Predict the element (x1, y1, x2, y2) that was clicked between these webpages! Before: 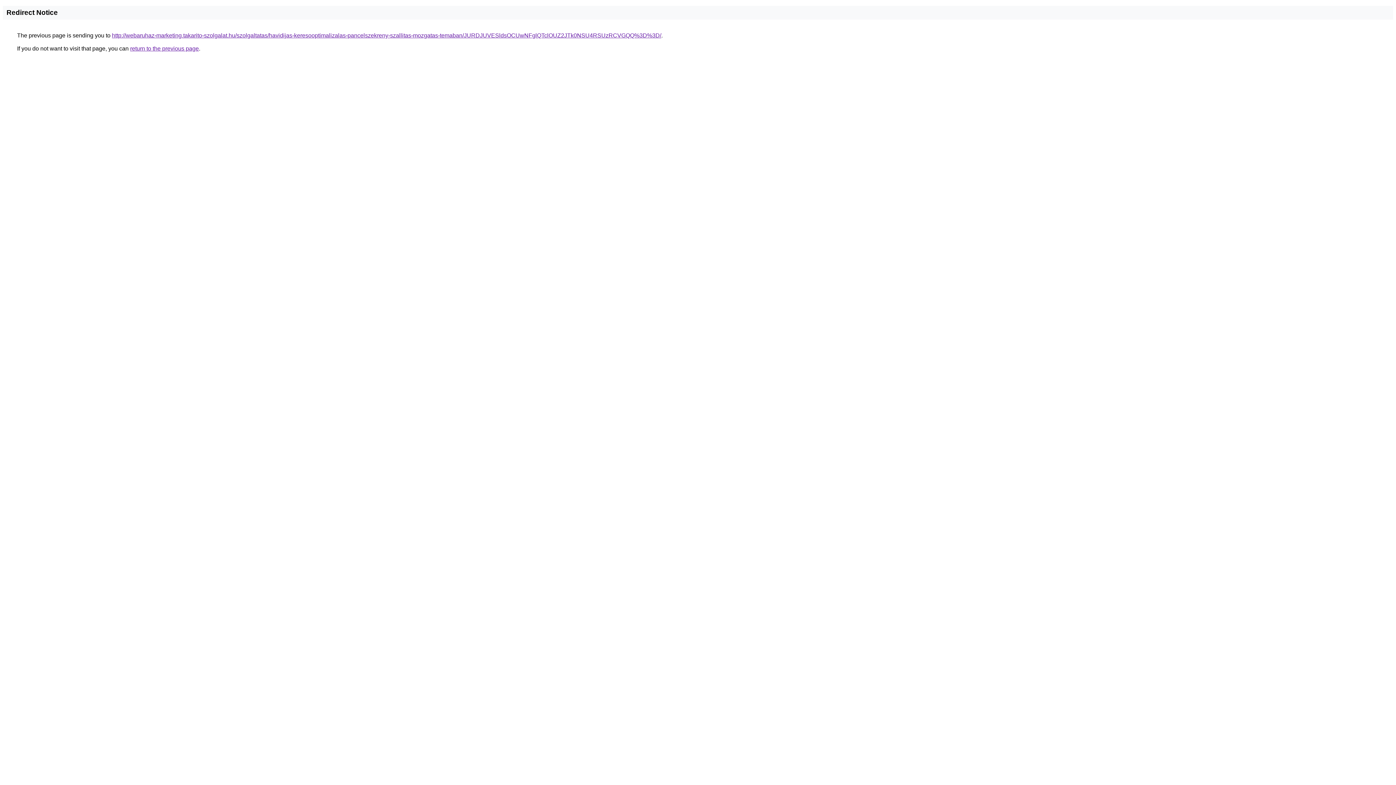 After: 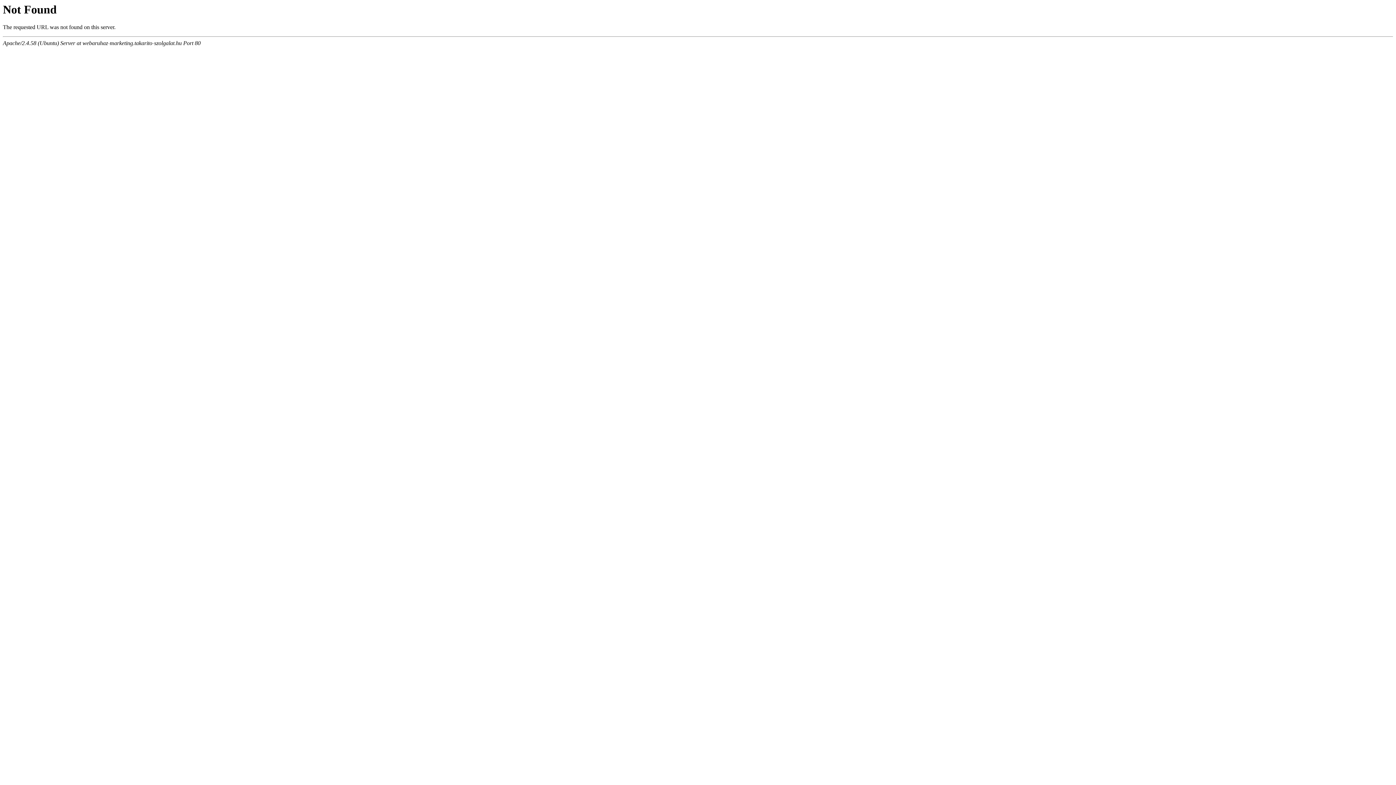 Action: bbox: (112, 32, 661, 38) label: http://webaruhaz-marketing.takarito-szolgalat.hu/szolgaltatas/havidijas-keresooptimalizalas-pancelszekreny-szallitas-mozgatas-temaban/JURDJUVESldsOCUwNFglQTclOUZ2JTk0NSU4RSUzRCVGQQ%3D%3D/